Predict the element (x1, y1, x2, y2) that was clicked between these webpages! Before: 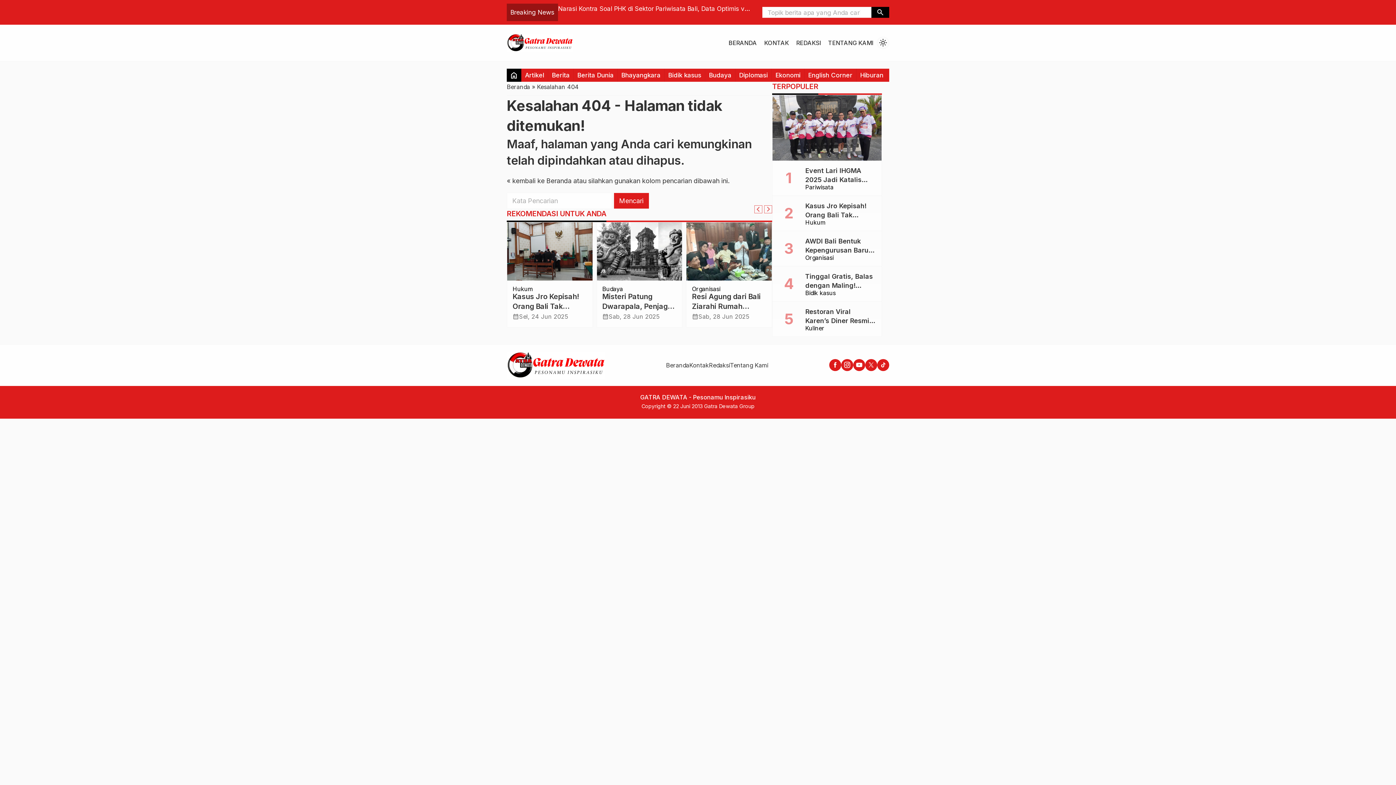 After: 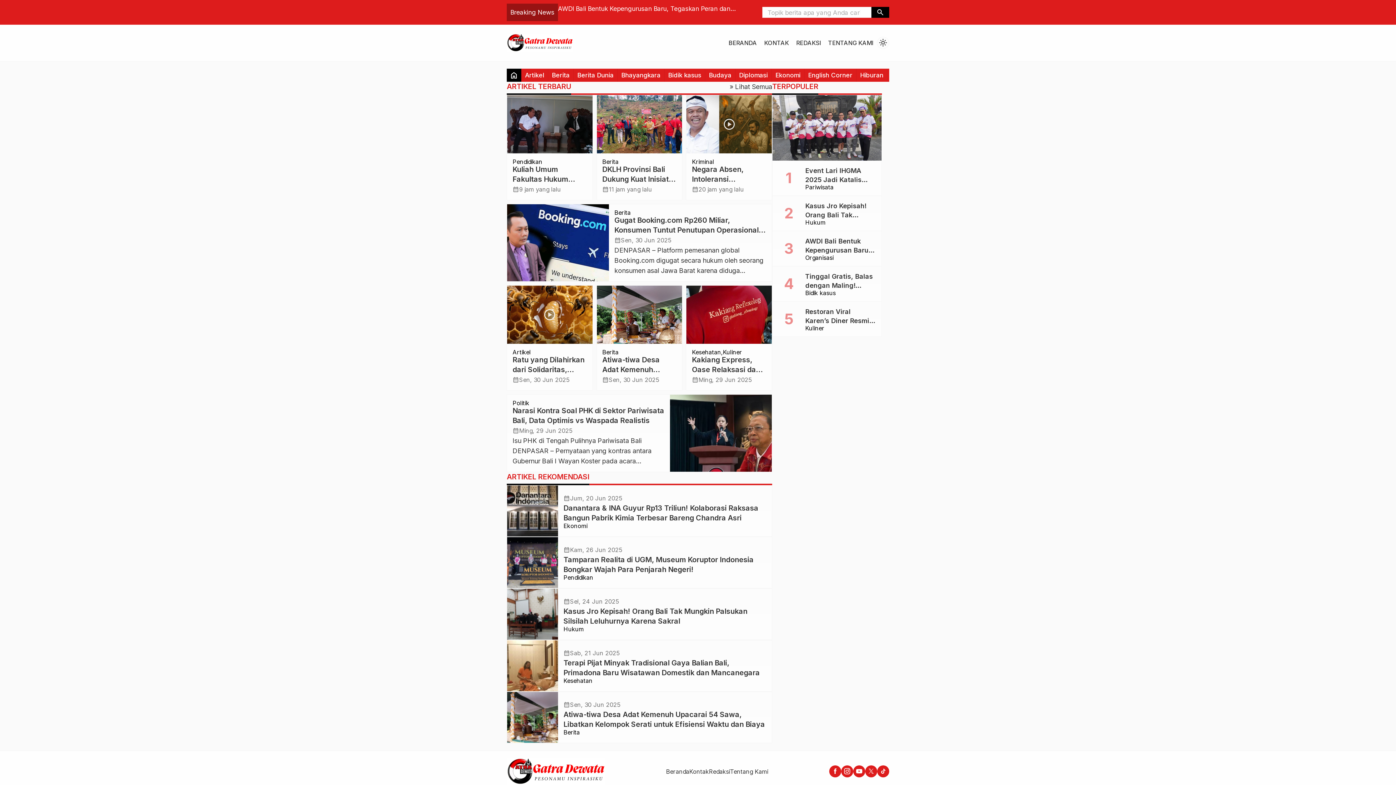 Action: bbox: (728, 39, 757, 46) label: BERANDA